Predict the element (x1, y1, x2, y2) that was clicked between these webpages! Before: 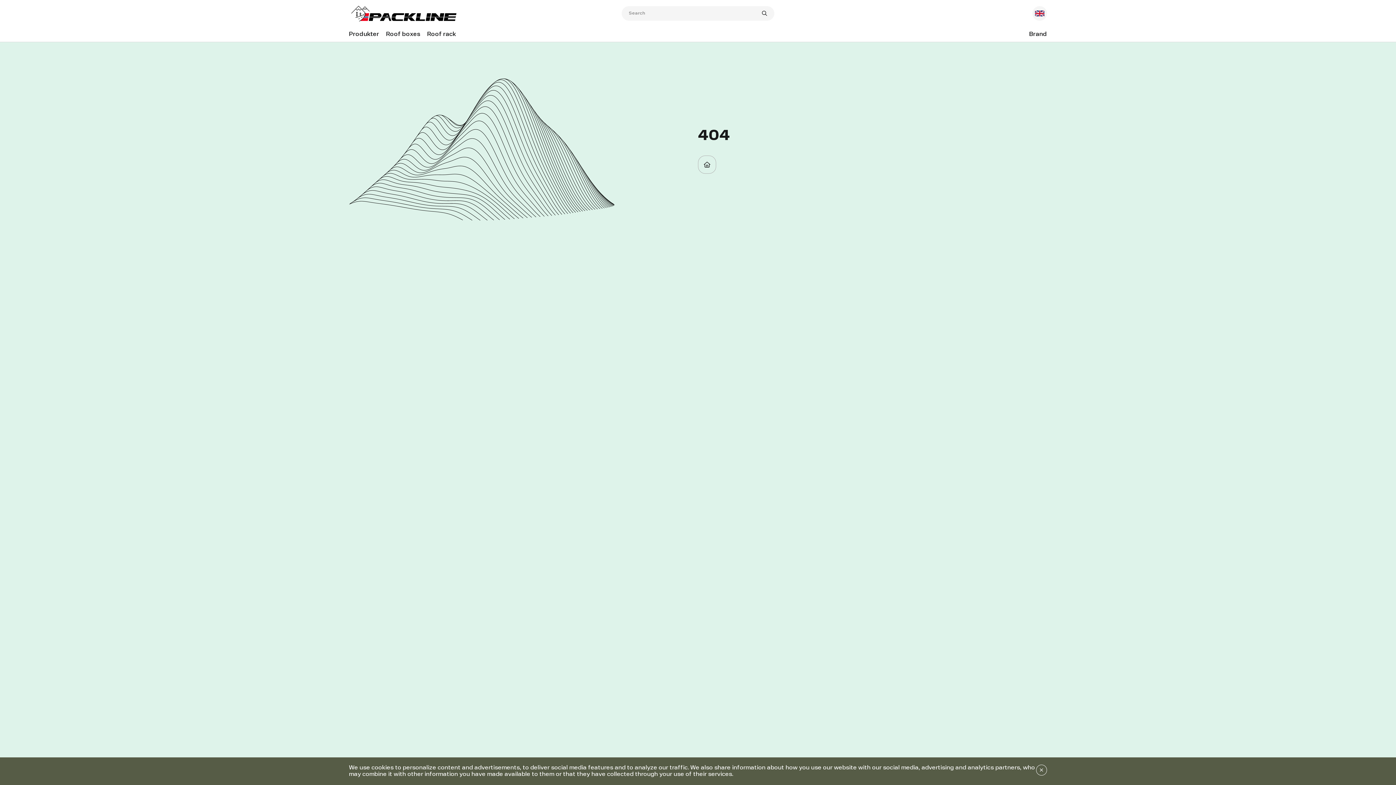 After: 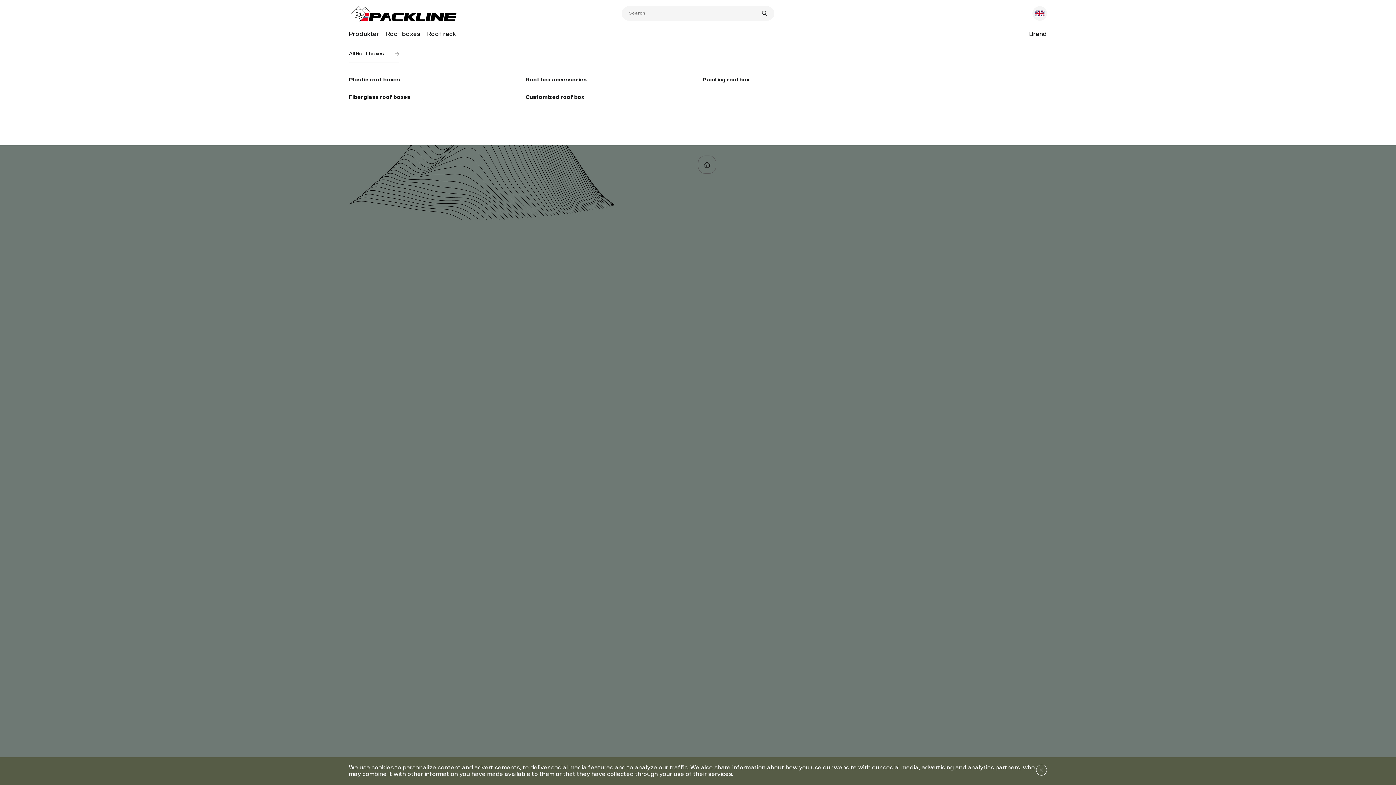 Action: label: Roof boxes bbox: (386, 31, 420, 37)